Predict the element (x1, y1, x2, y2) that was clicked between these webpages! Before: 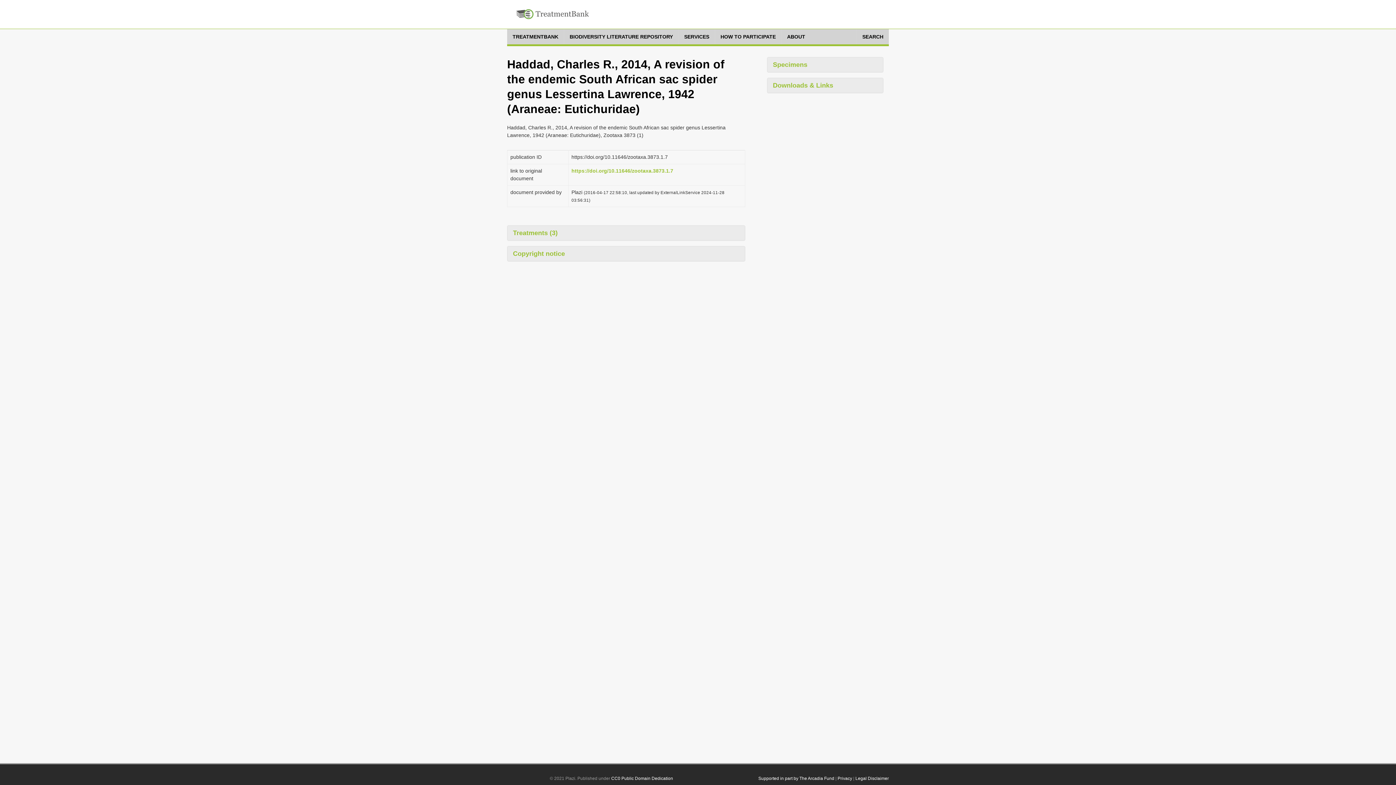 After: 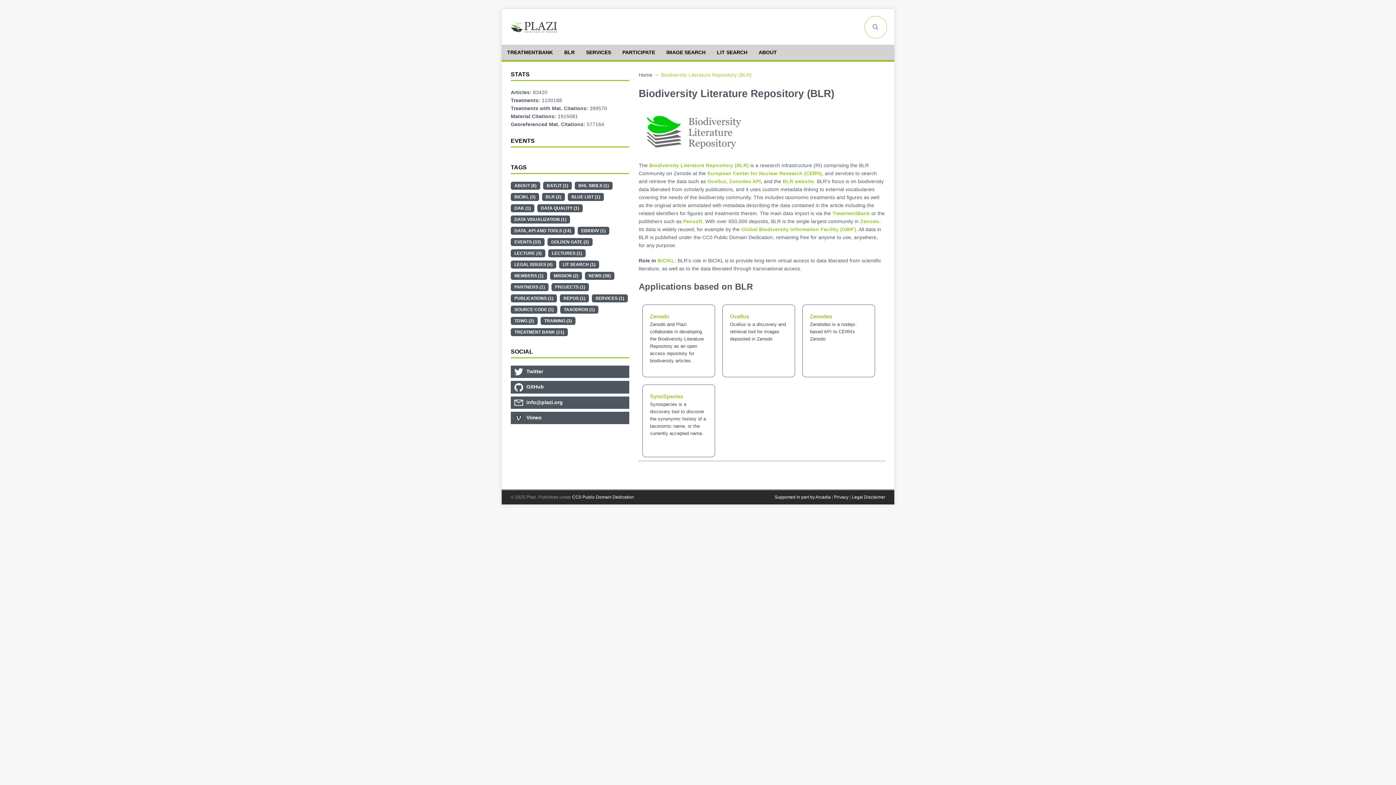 Action: bbox: (564, 29, 678, 44) label: BIODIVERSITY LITERATURE REPOSITORY